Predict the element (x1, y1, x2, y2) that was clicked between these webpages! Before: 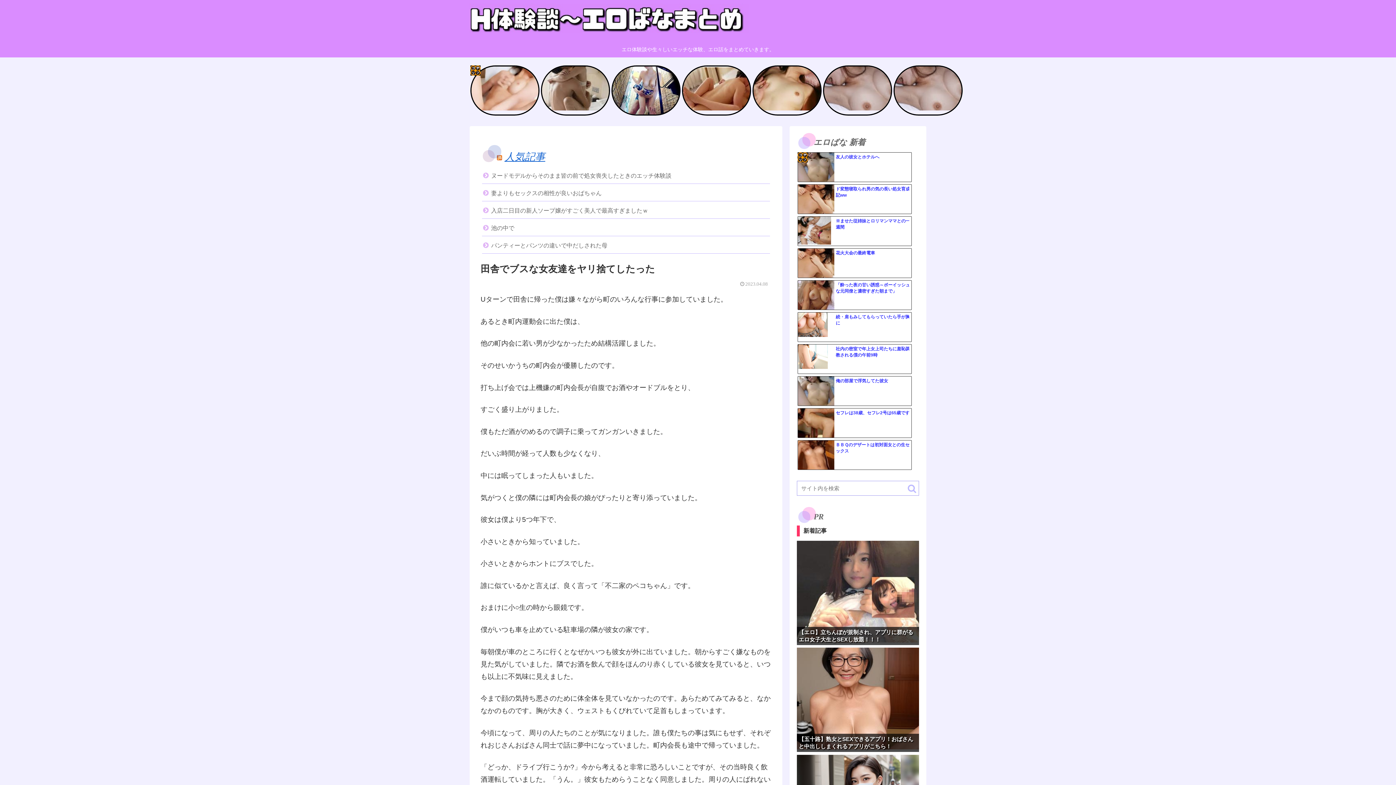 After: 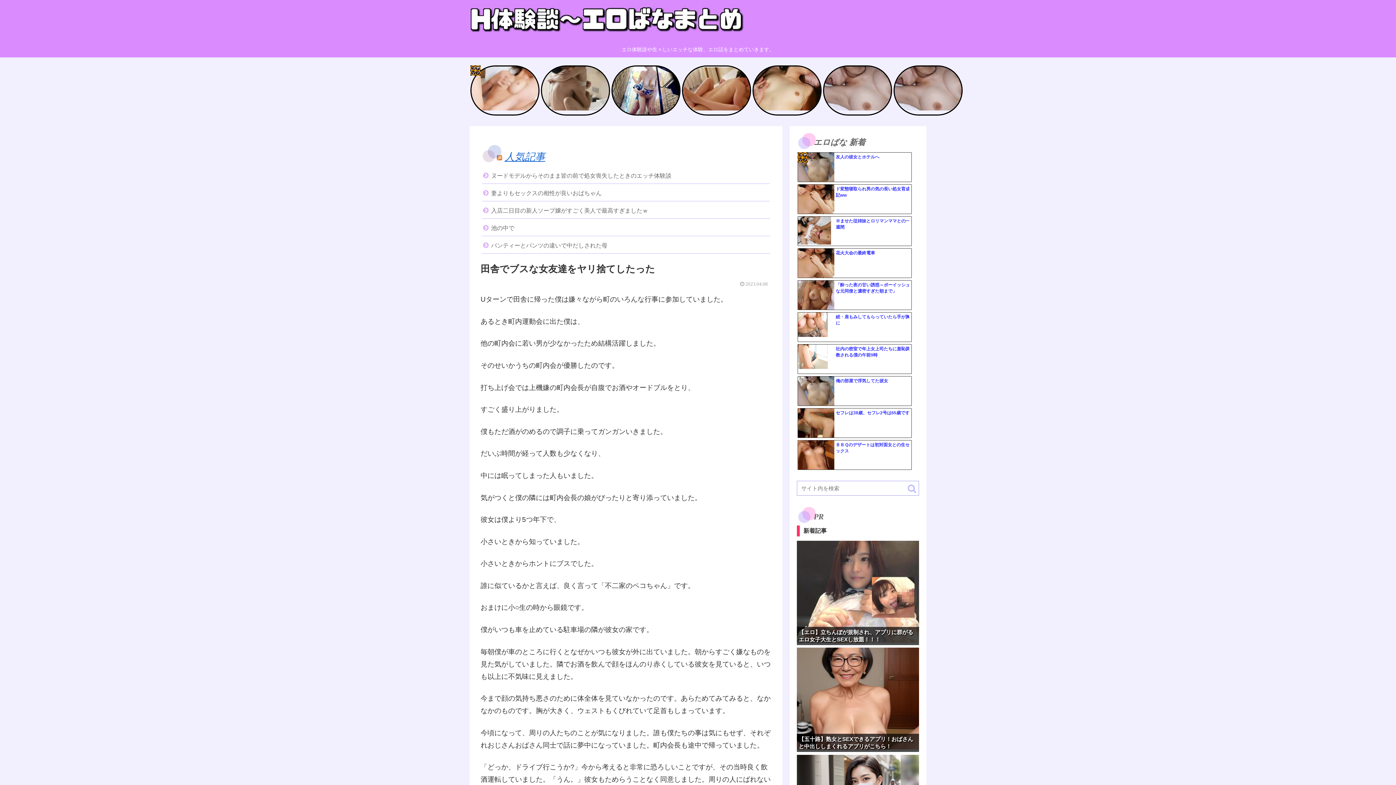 Action: label: セフレは38歳、セフレ2号は65歳です bbox: (834, 408, 909, 435)